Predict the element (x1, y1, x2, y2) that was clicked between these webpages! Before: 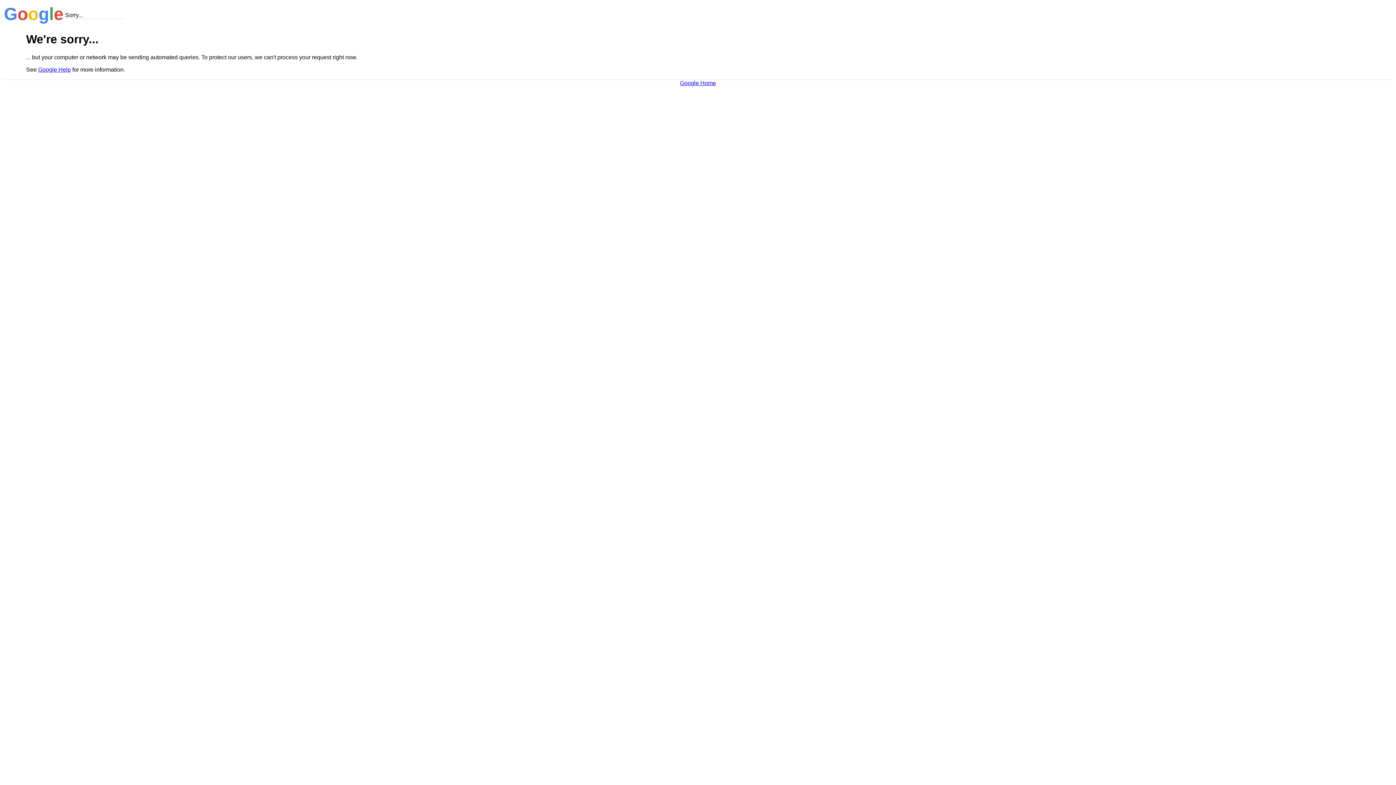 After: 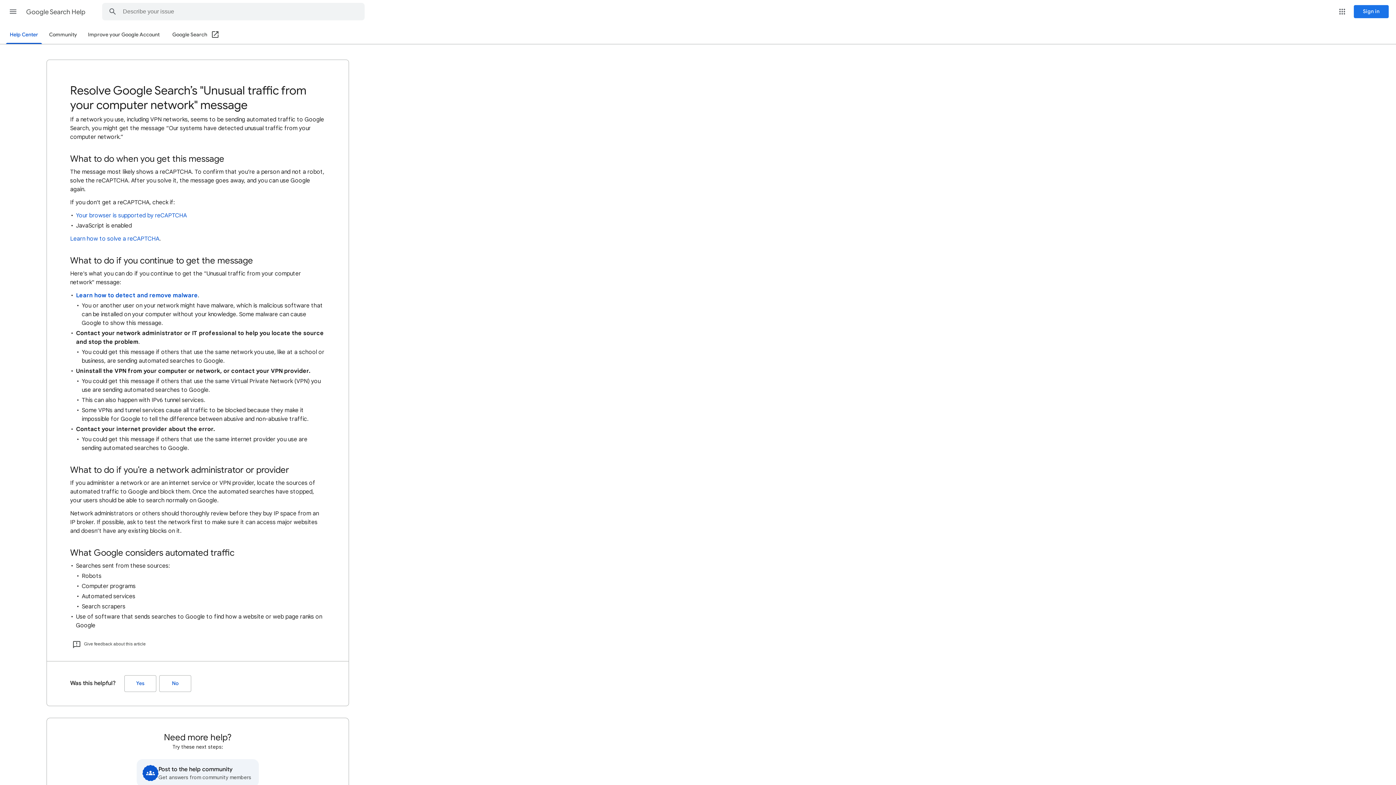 Action: label: Google Help bbox: (38, 66, 70, 72)